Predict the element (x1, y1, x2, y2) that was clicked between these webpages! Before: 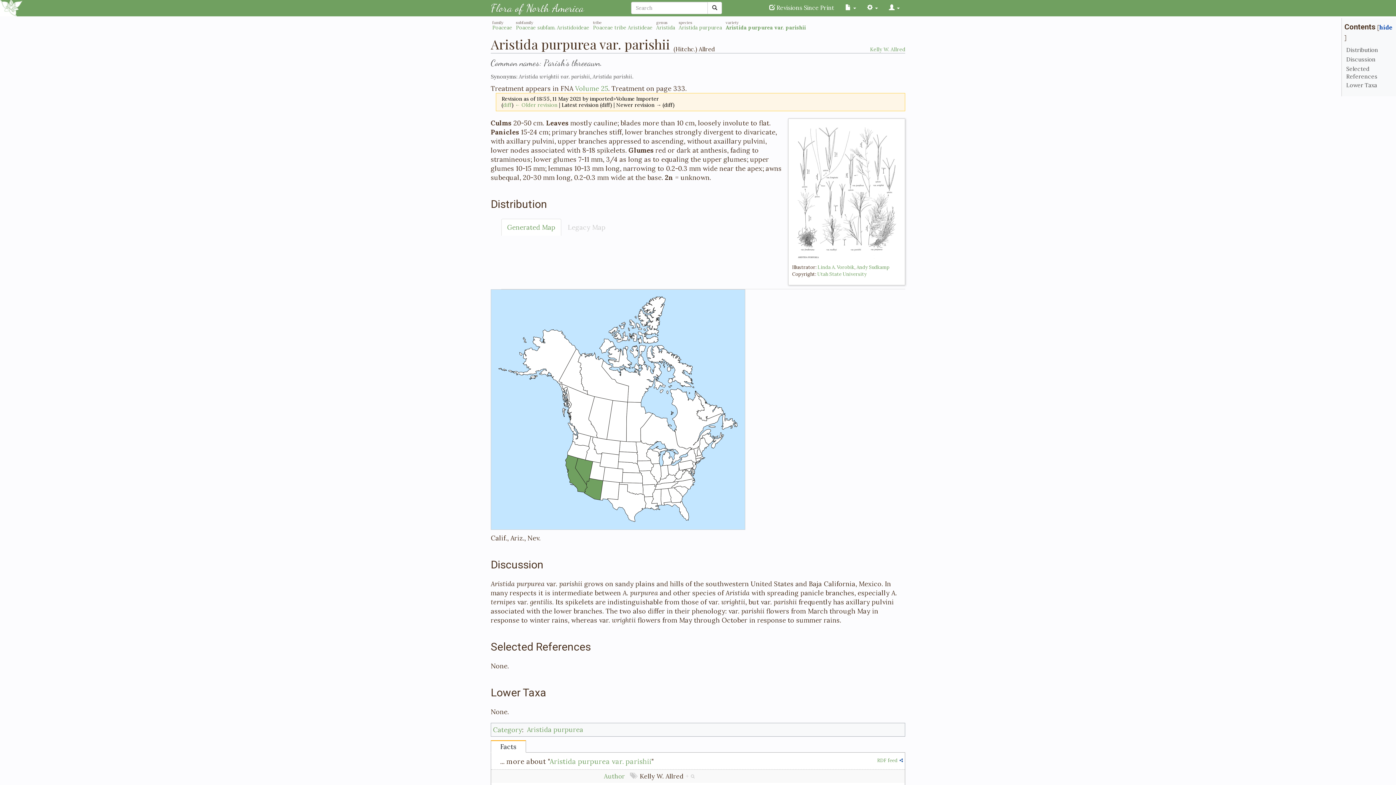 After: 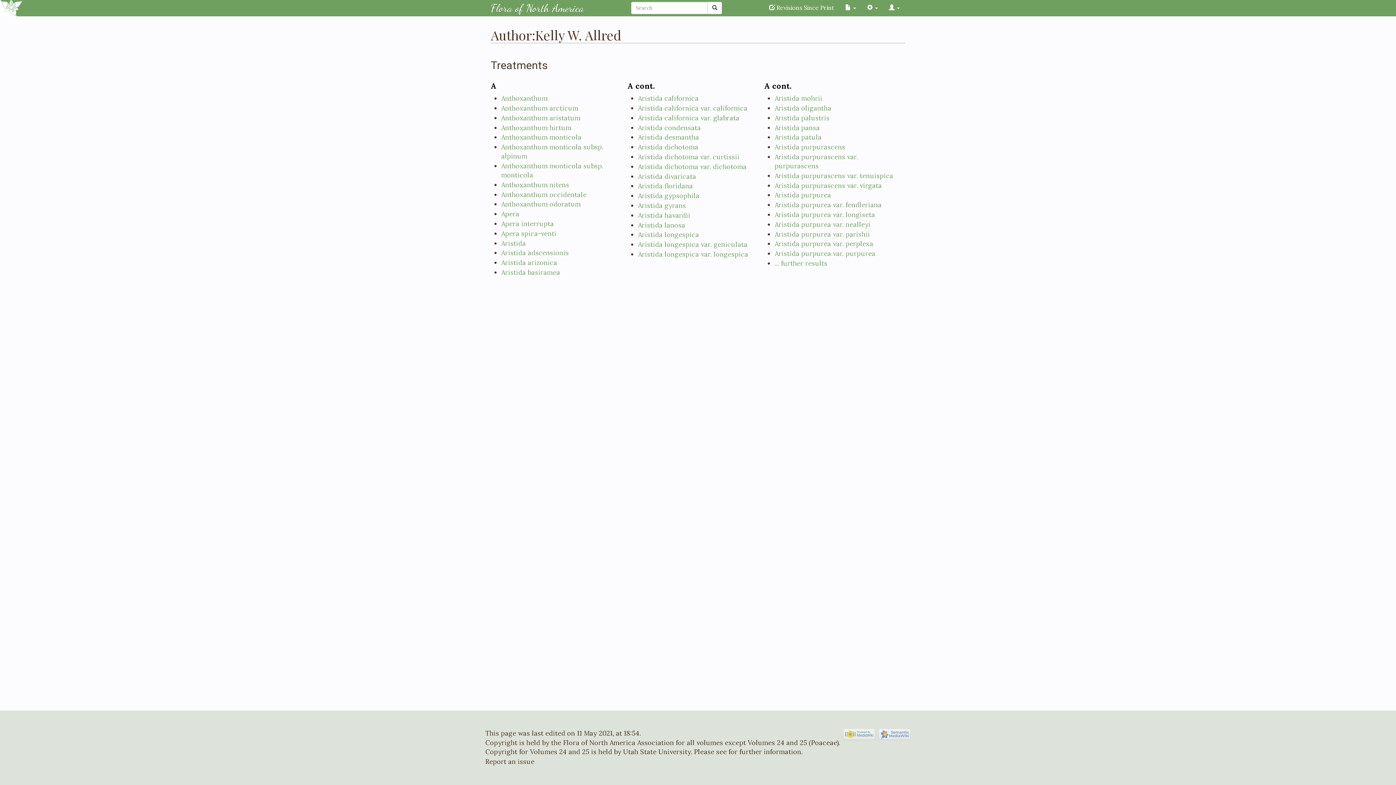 Action: bbox: (870, 46, 905, 52) label: Kelly W. Allred